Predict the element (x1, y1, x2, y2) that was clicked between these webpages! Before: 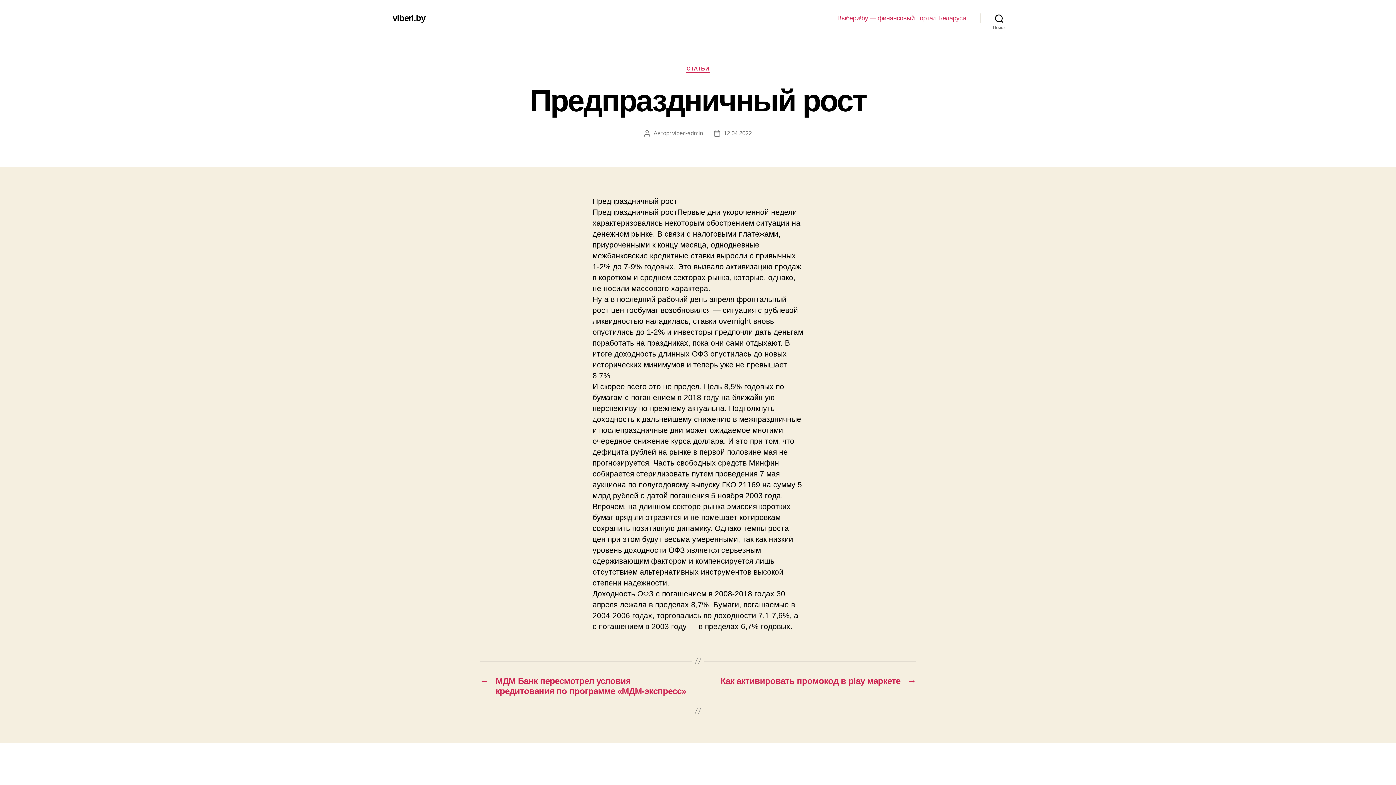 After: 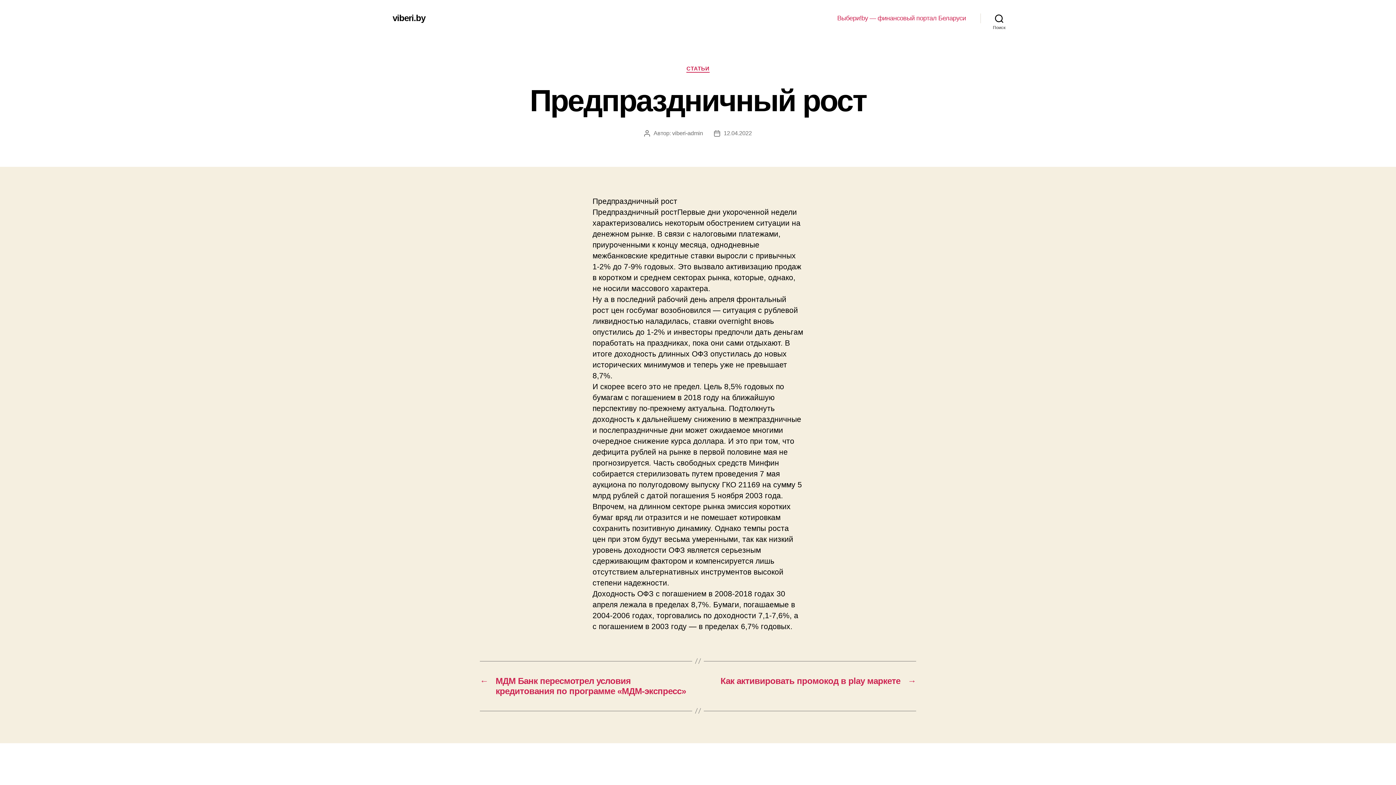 Action: bbox: (723, 130, 752, 136) label: 12.04.2022